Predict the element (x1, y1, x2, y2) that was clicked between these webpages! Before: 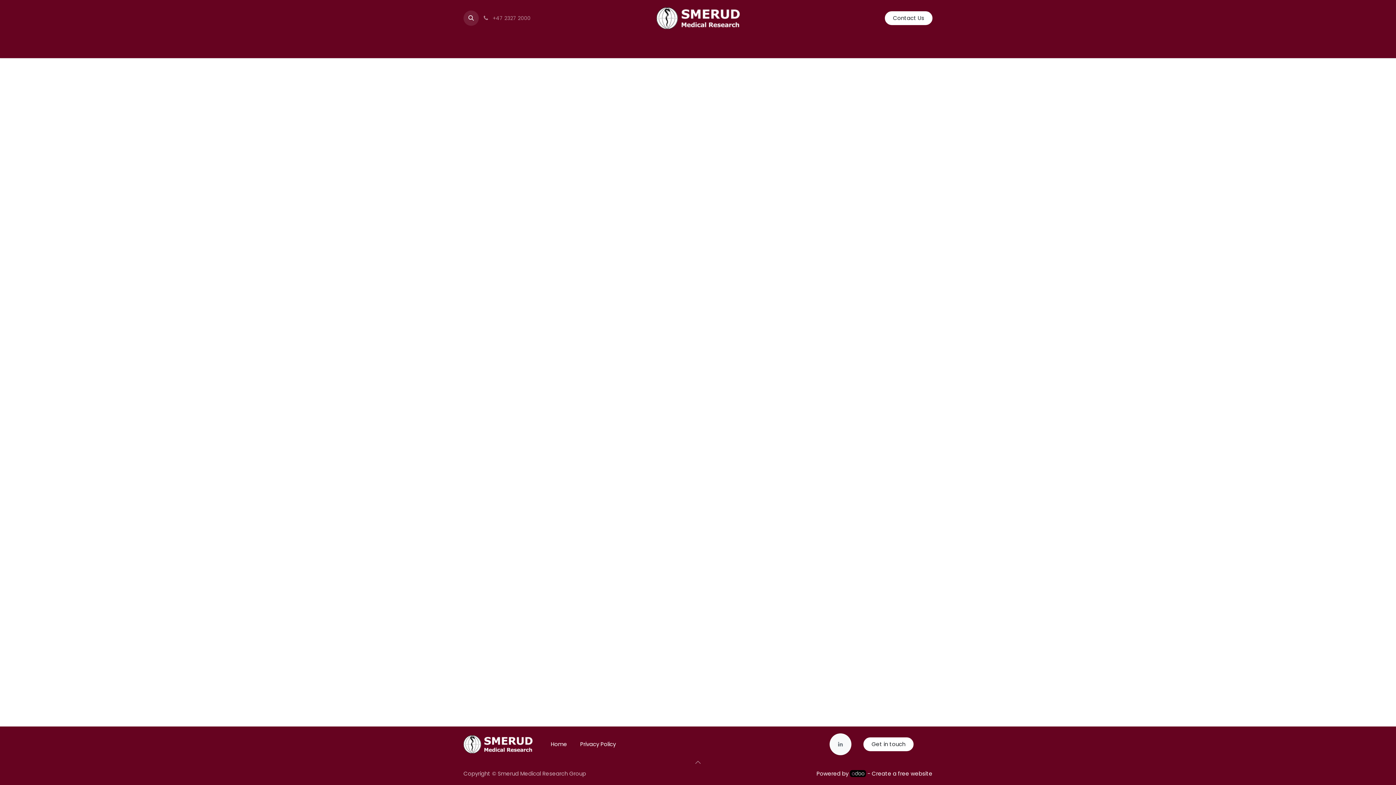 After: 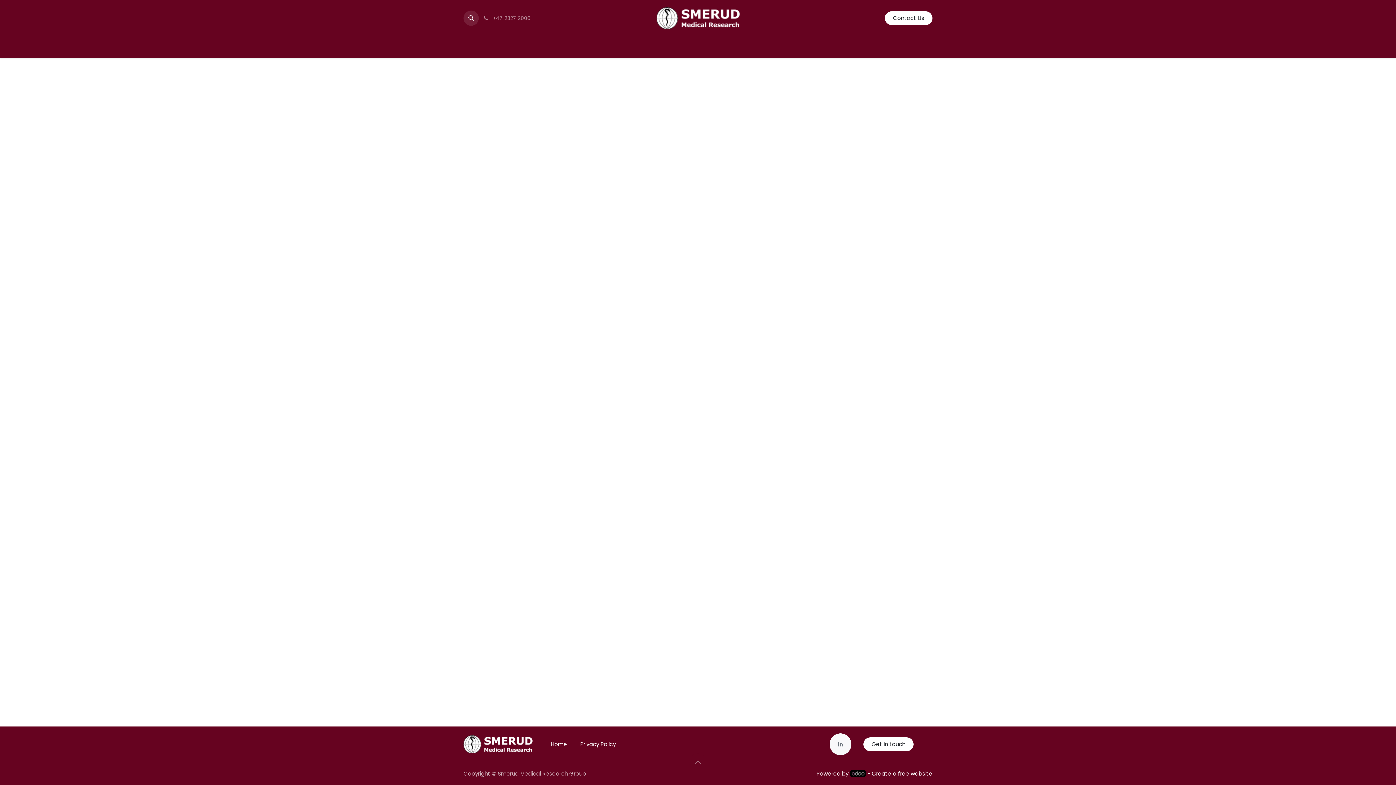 Action: bbox: (850, 770, 866, 777)